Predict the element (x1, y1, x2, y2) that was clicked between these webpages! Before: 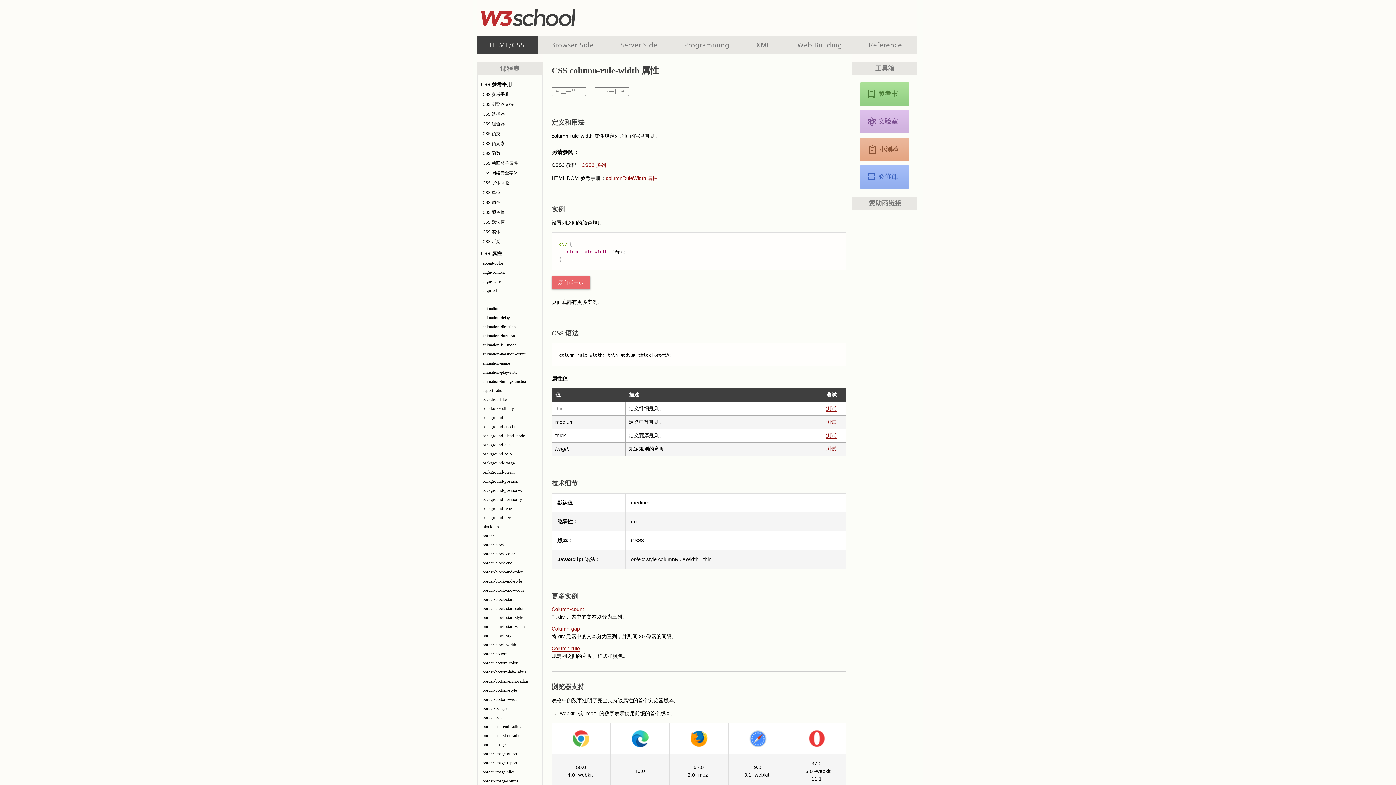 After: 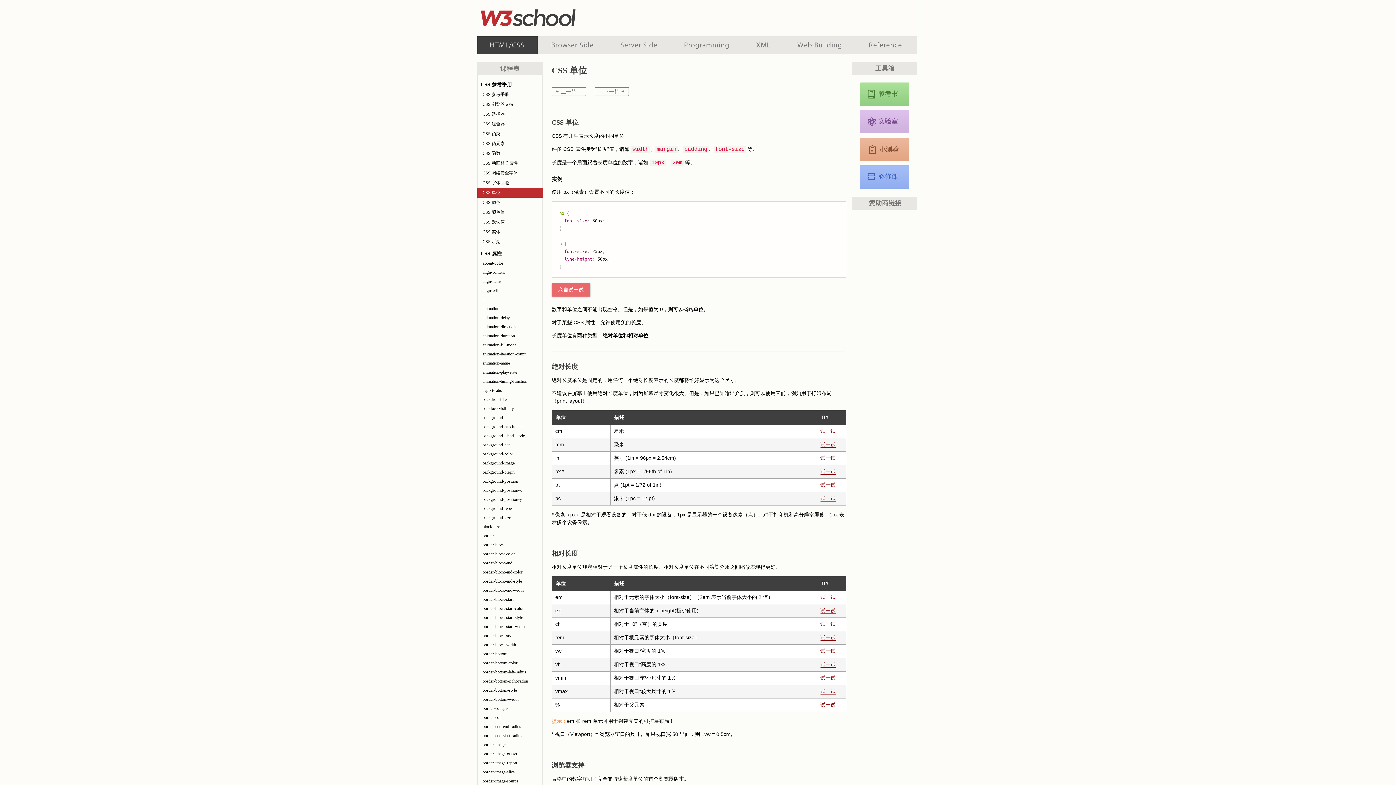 Action: bbox: (477, 188, 542, 197) label: CSS 单位